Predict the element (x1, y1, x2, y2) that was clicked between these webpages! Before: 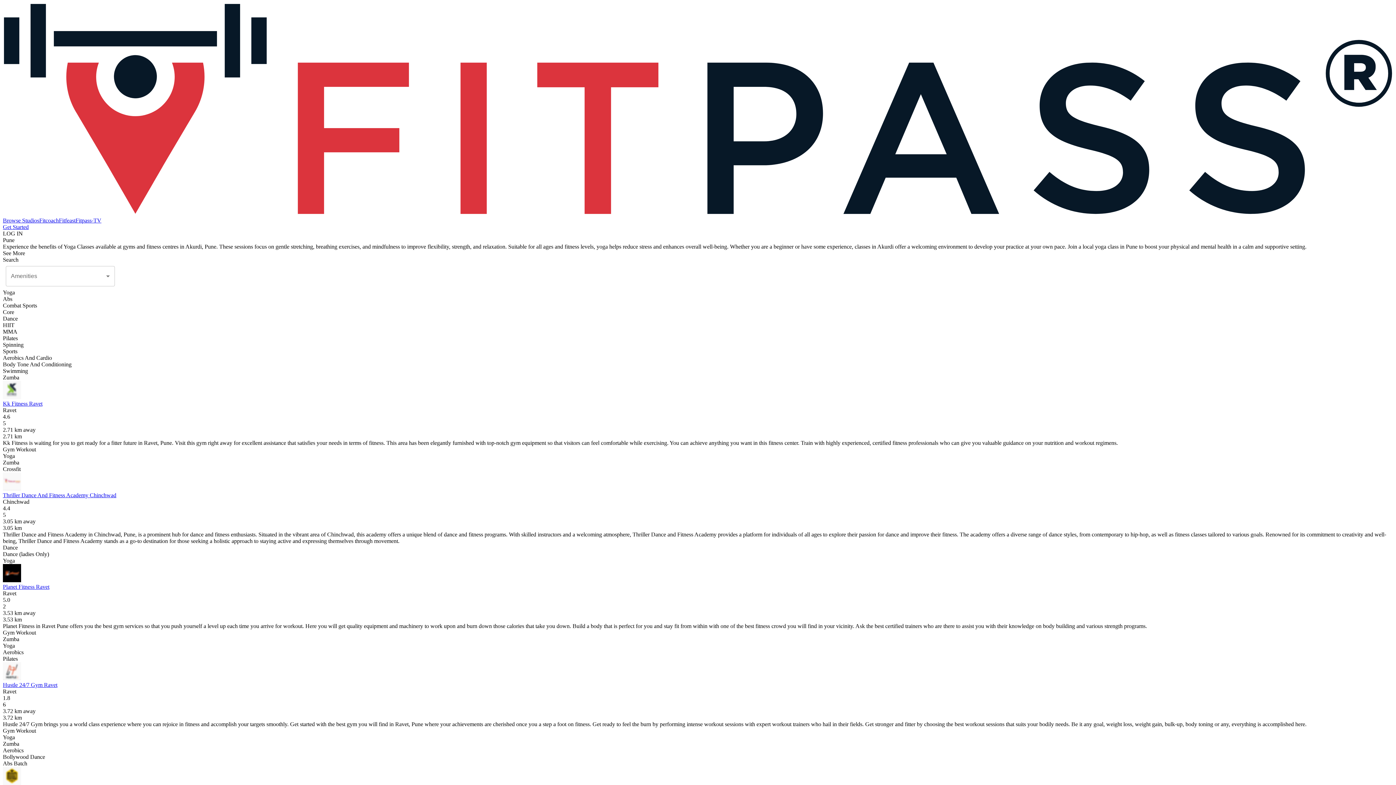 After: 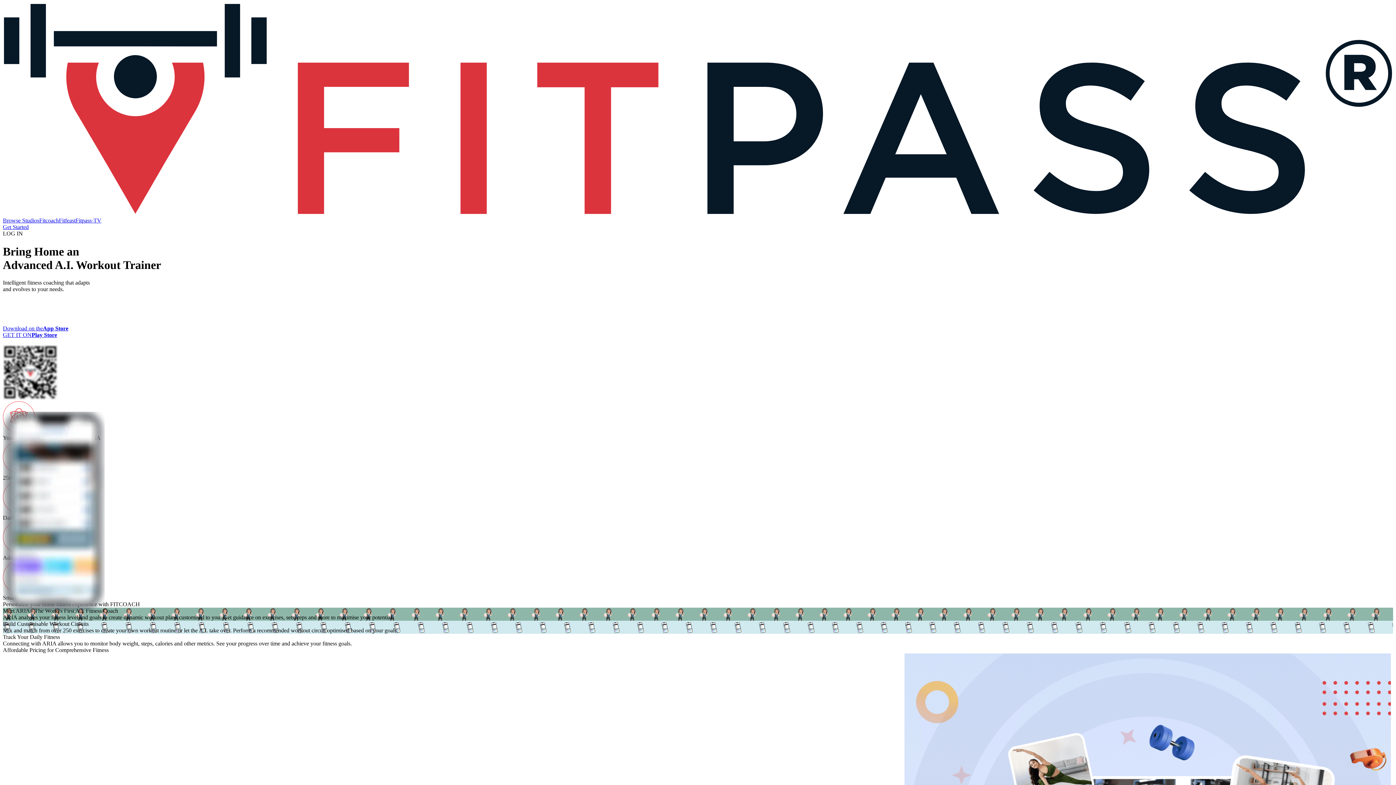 Action: bbox: (39, 217, 58, 223) label: Fitcoach